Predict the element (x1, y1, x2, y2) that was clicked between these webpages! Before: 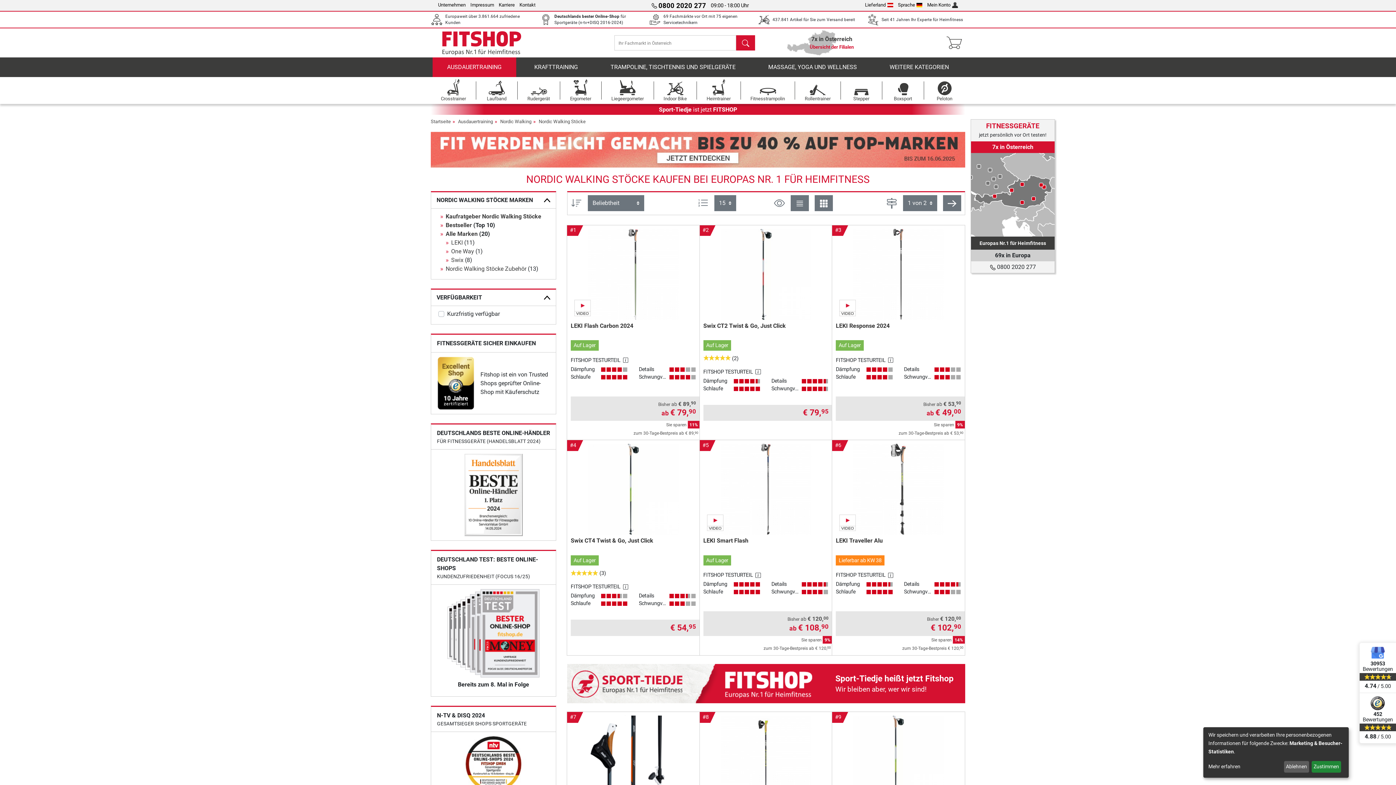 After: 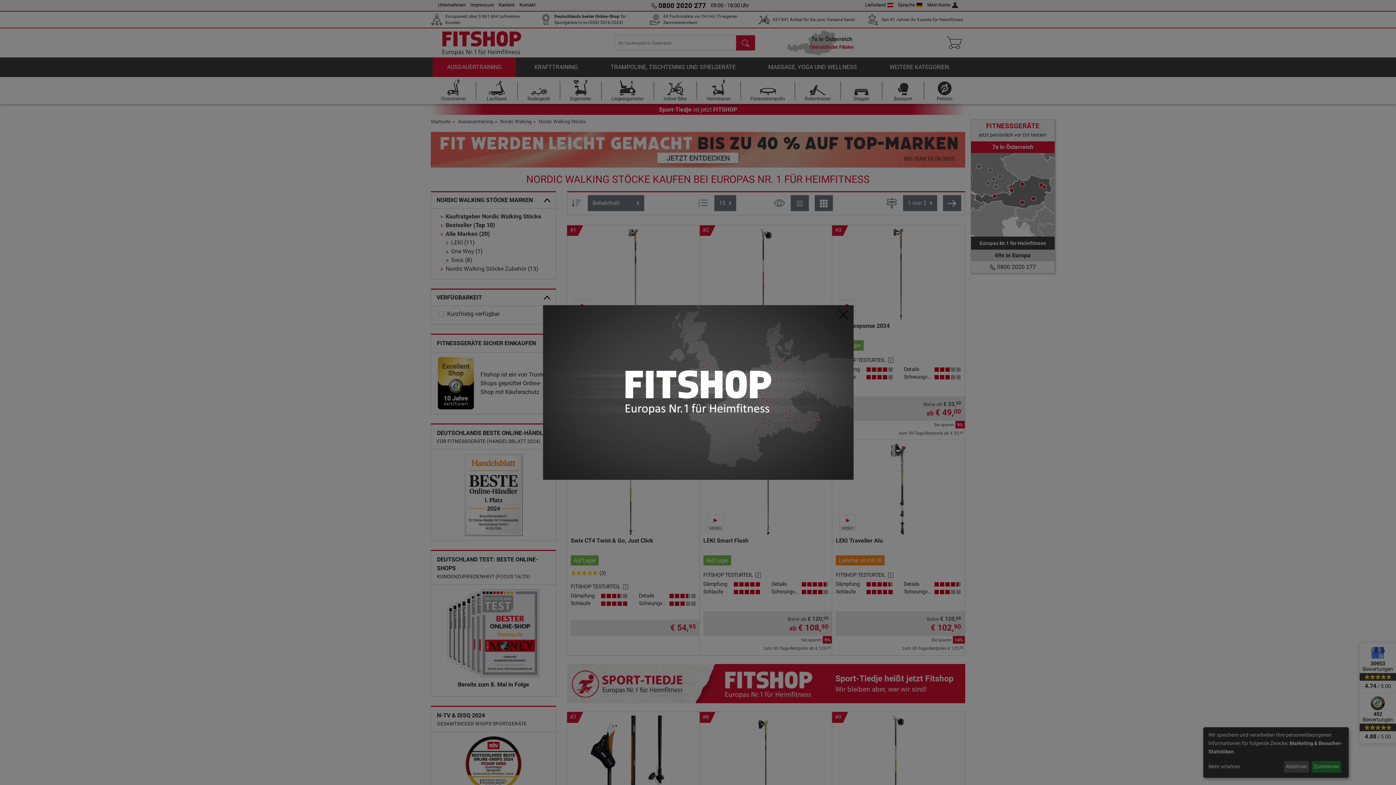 Action: bbox: (839, 299, 856, 316)